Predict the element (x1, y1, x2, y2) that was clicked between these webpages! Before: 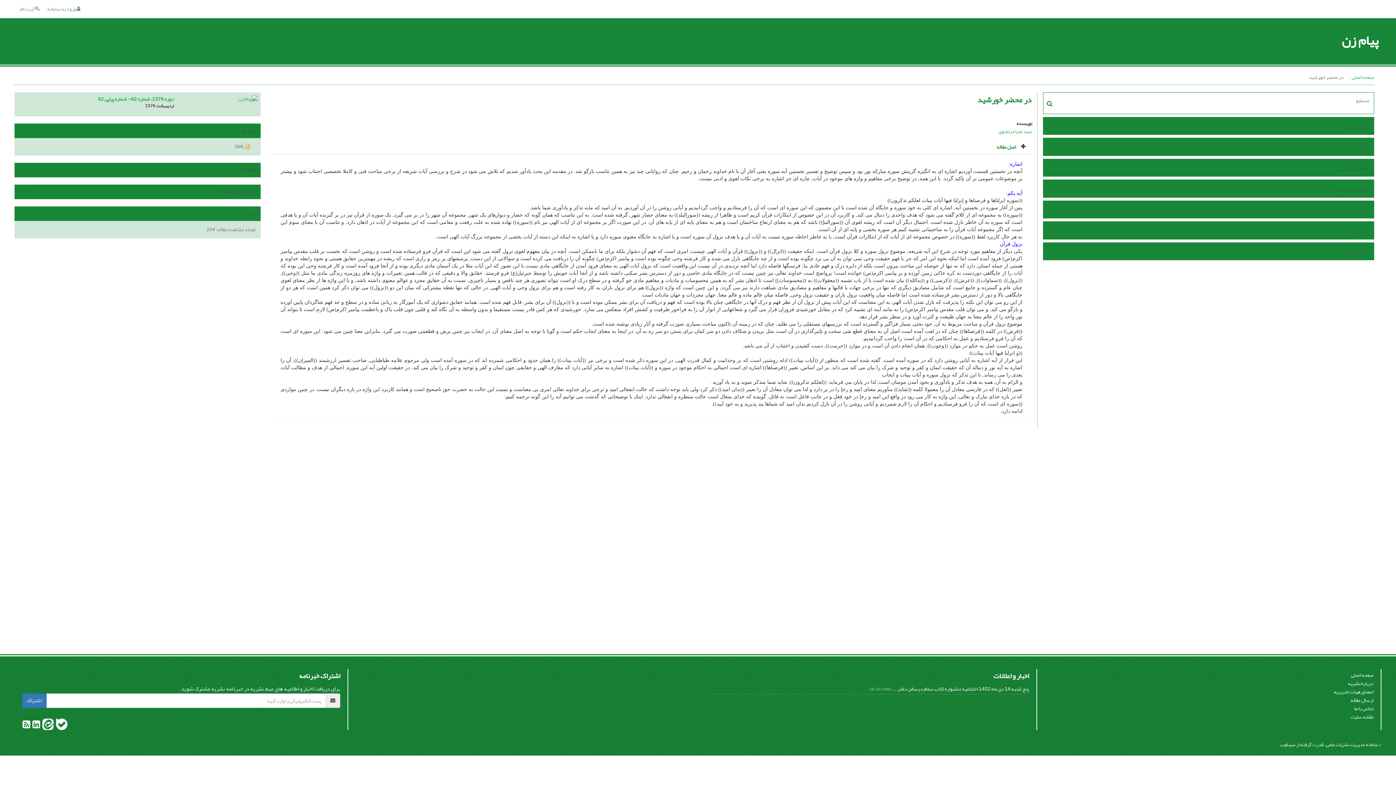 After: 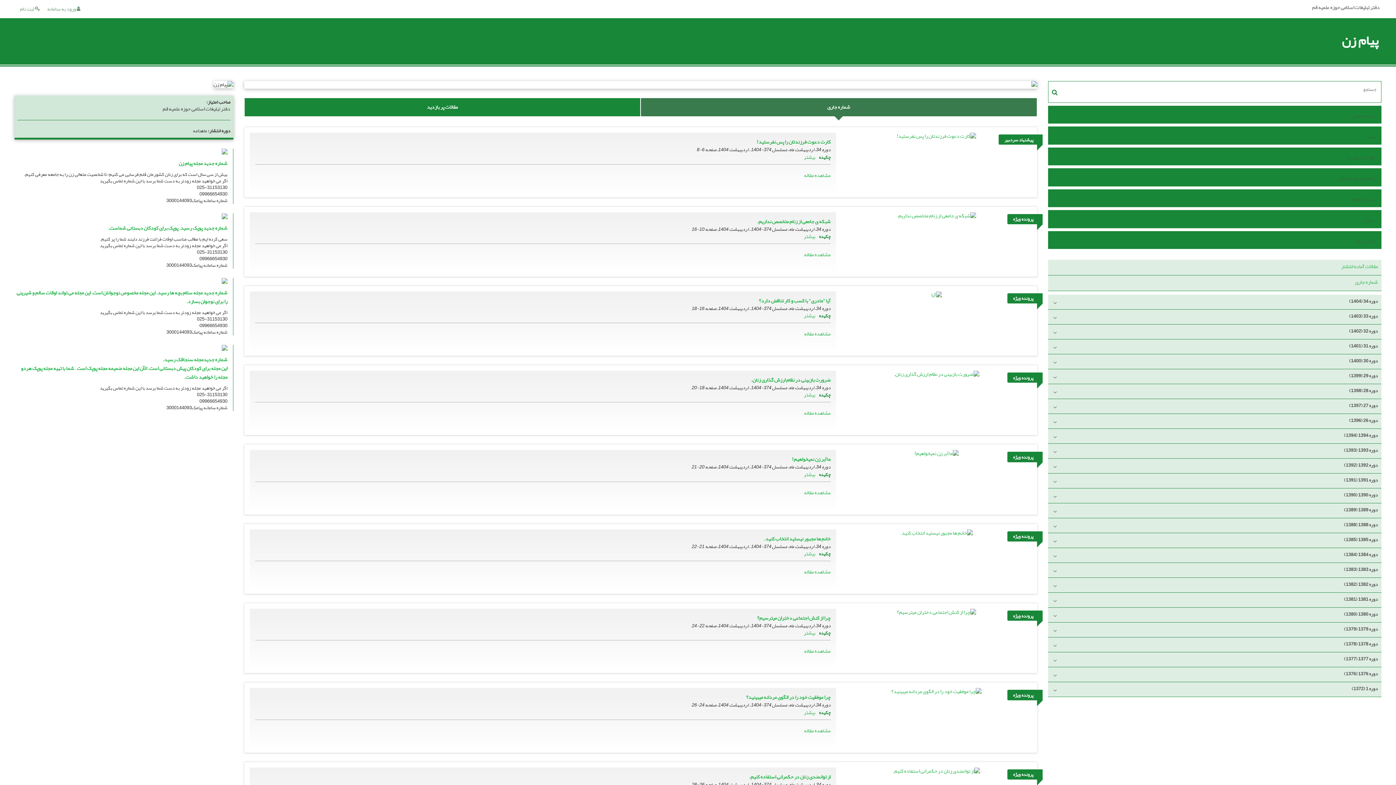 Action: label: صفحه اصلی bbox: (1352, 72, 1374, 82)